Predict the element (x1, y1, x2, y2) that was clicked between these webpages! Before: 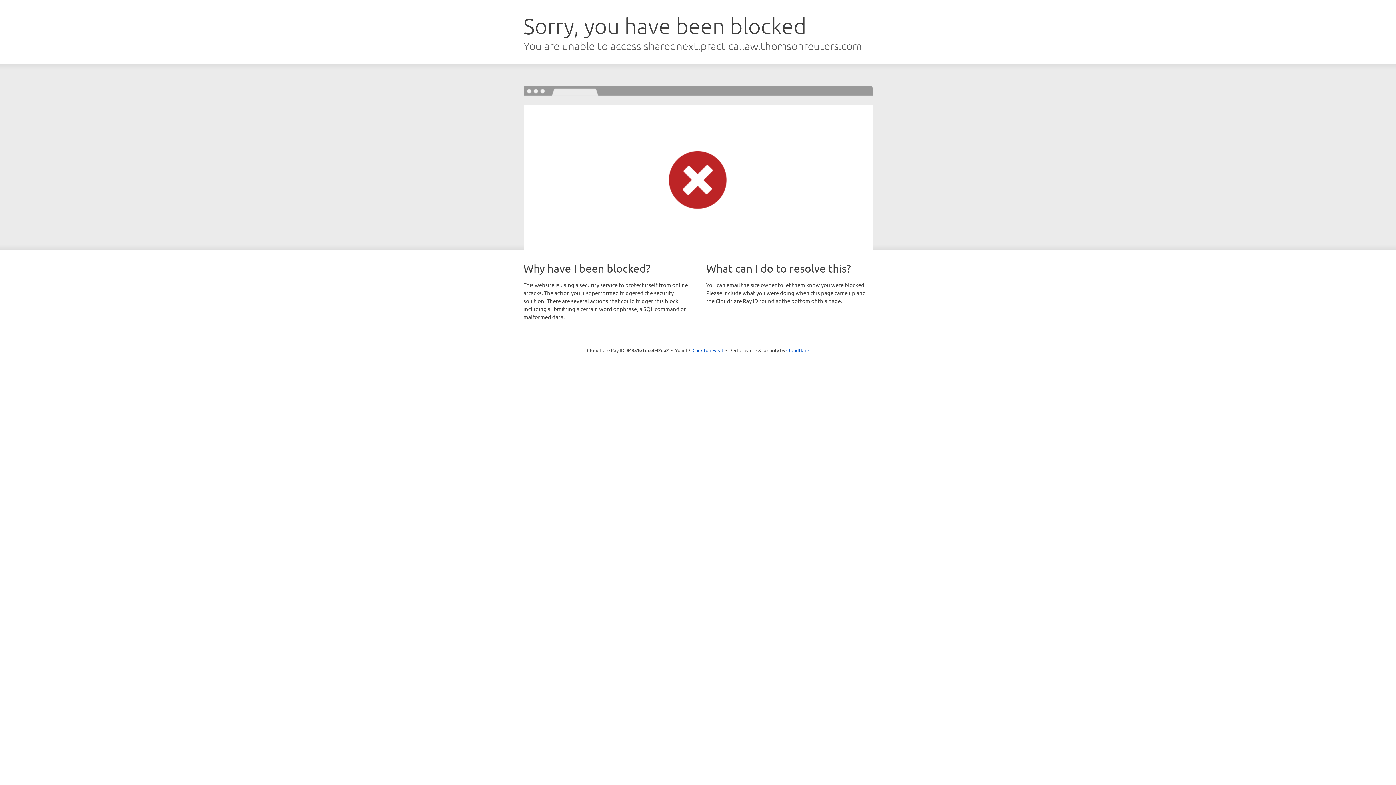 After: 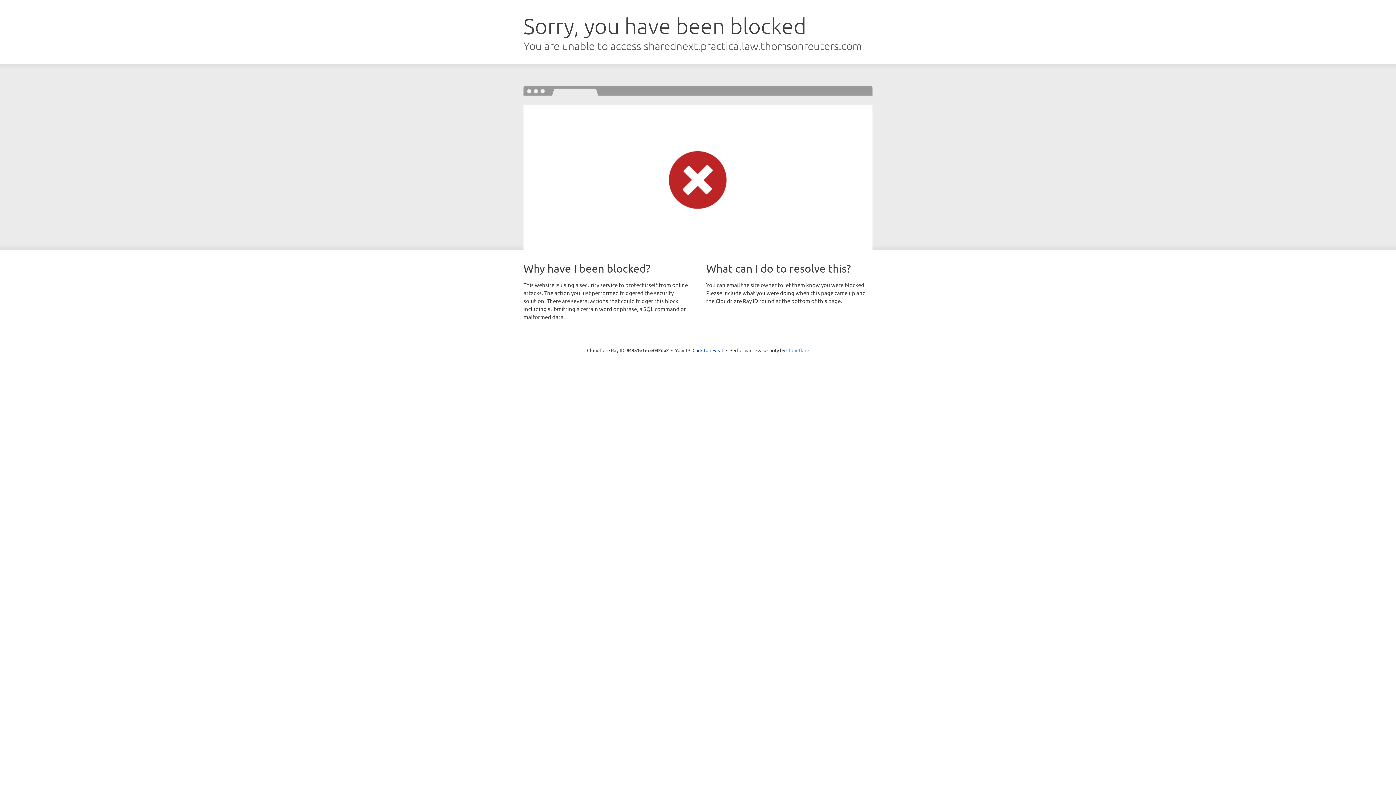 Action: label: Cloudflare bbox: (786, 347, 809, 353)